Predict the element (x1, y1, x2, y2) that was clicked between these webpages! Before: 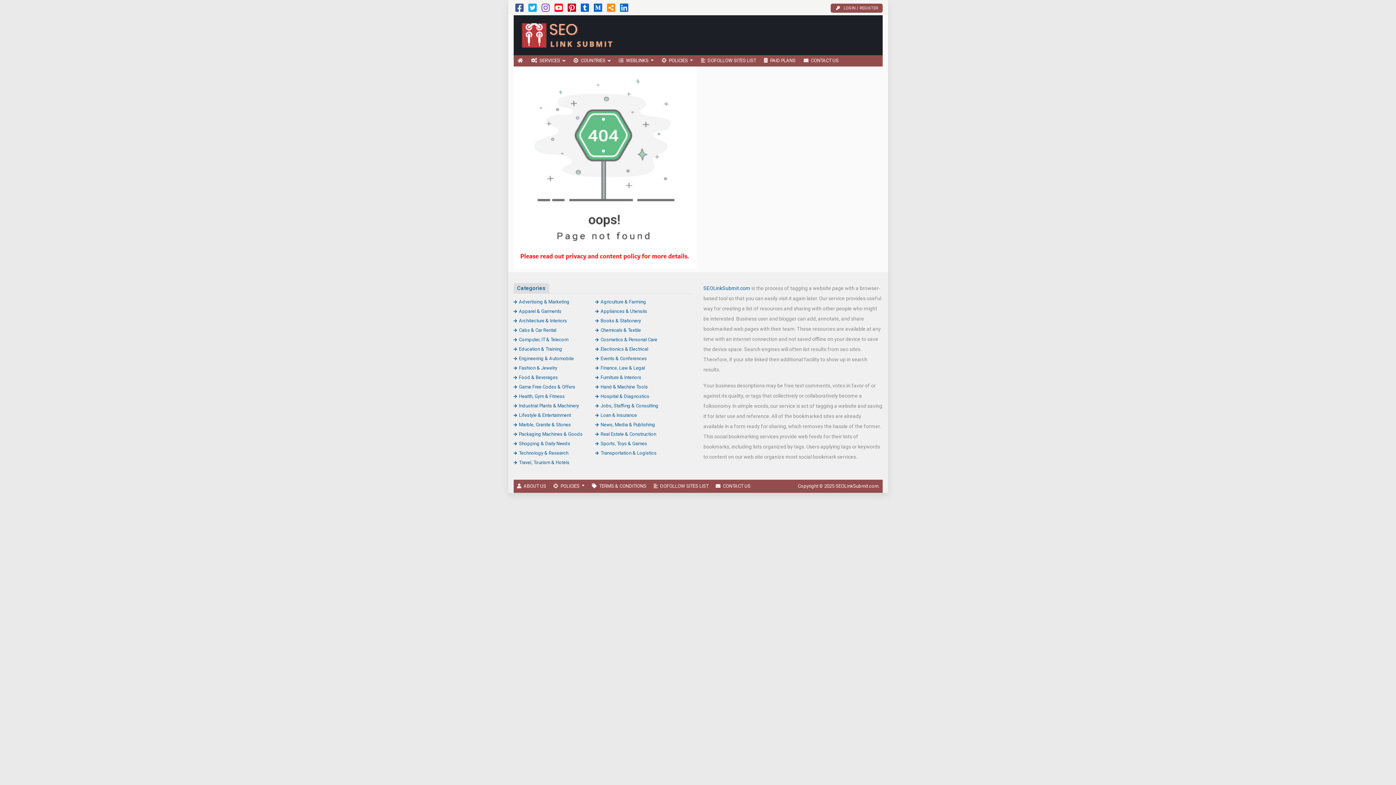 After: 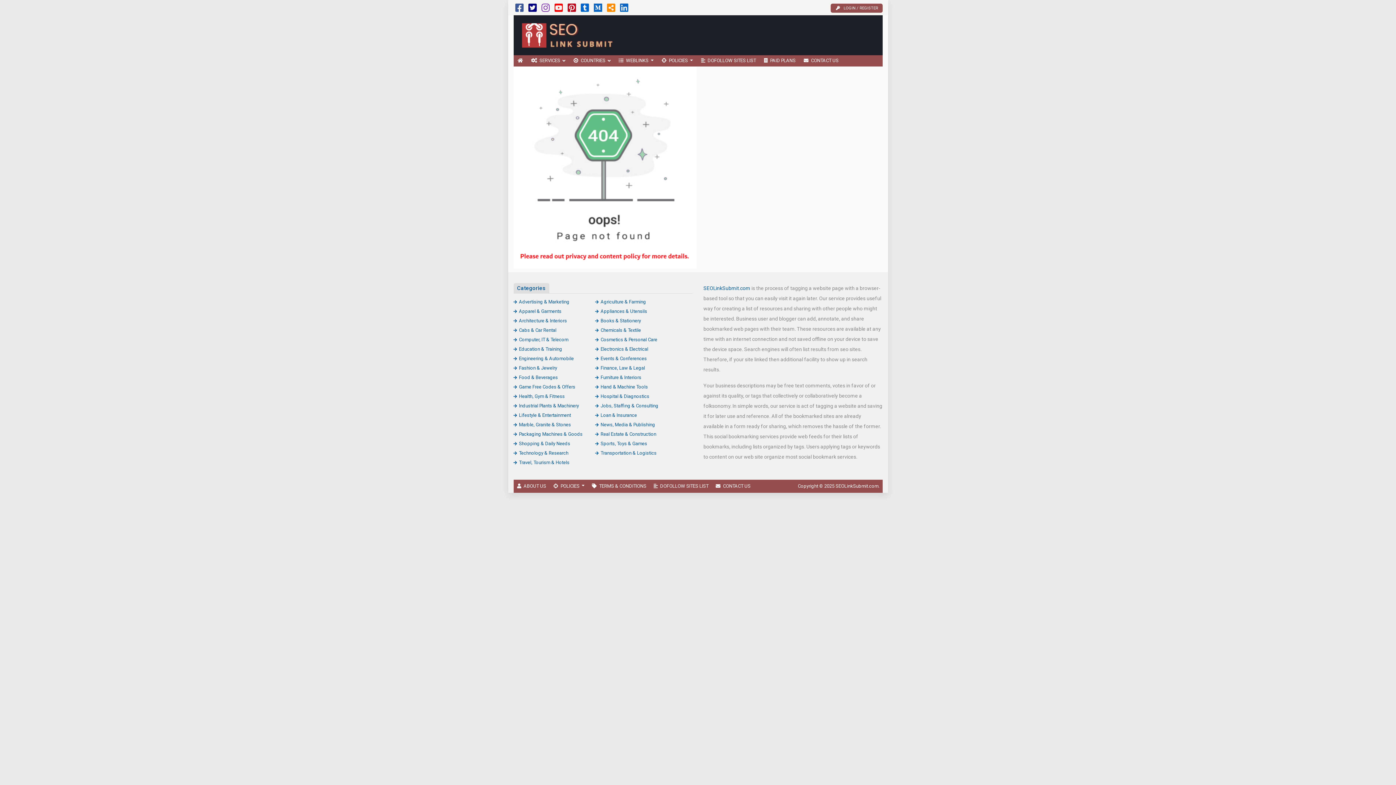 Action: bbox: (528, 6, 536, 12)